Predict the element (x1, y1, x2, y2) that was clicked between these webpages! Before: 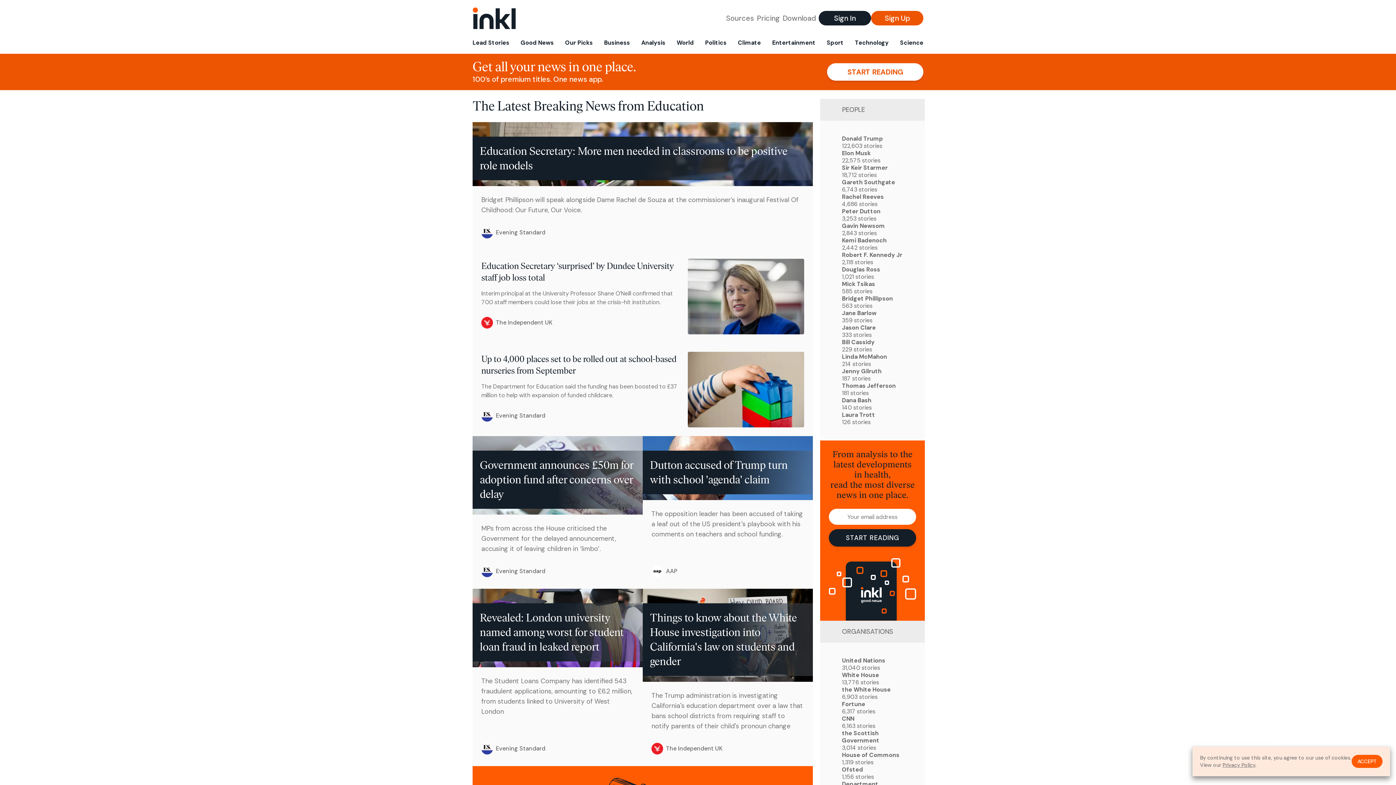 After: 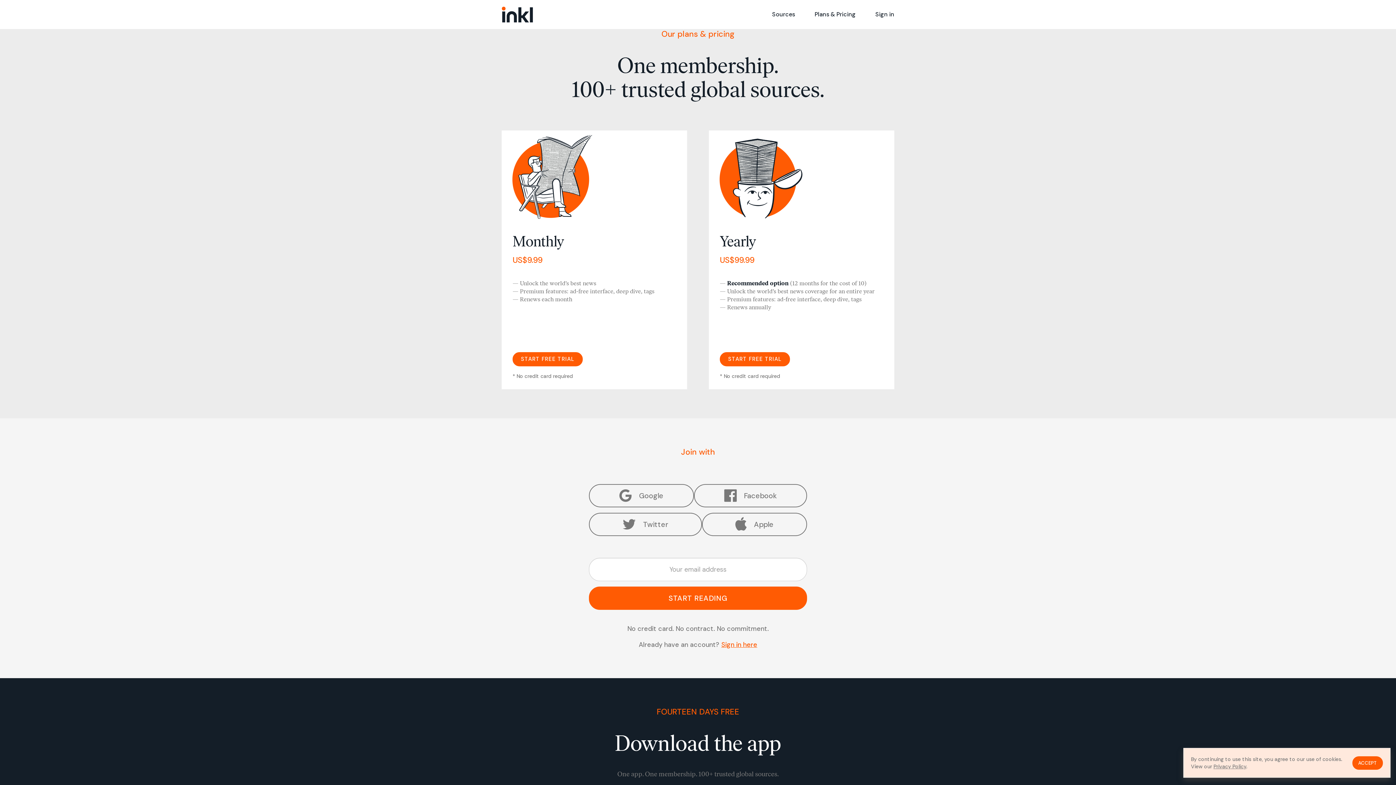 Action: bbox: (757, 13, 780, 23) label: Pricing